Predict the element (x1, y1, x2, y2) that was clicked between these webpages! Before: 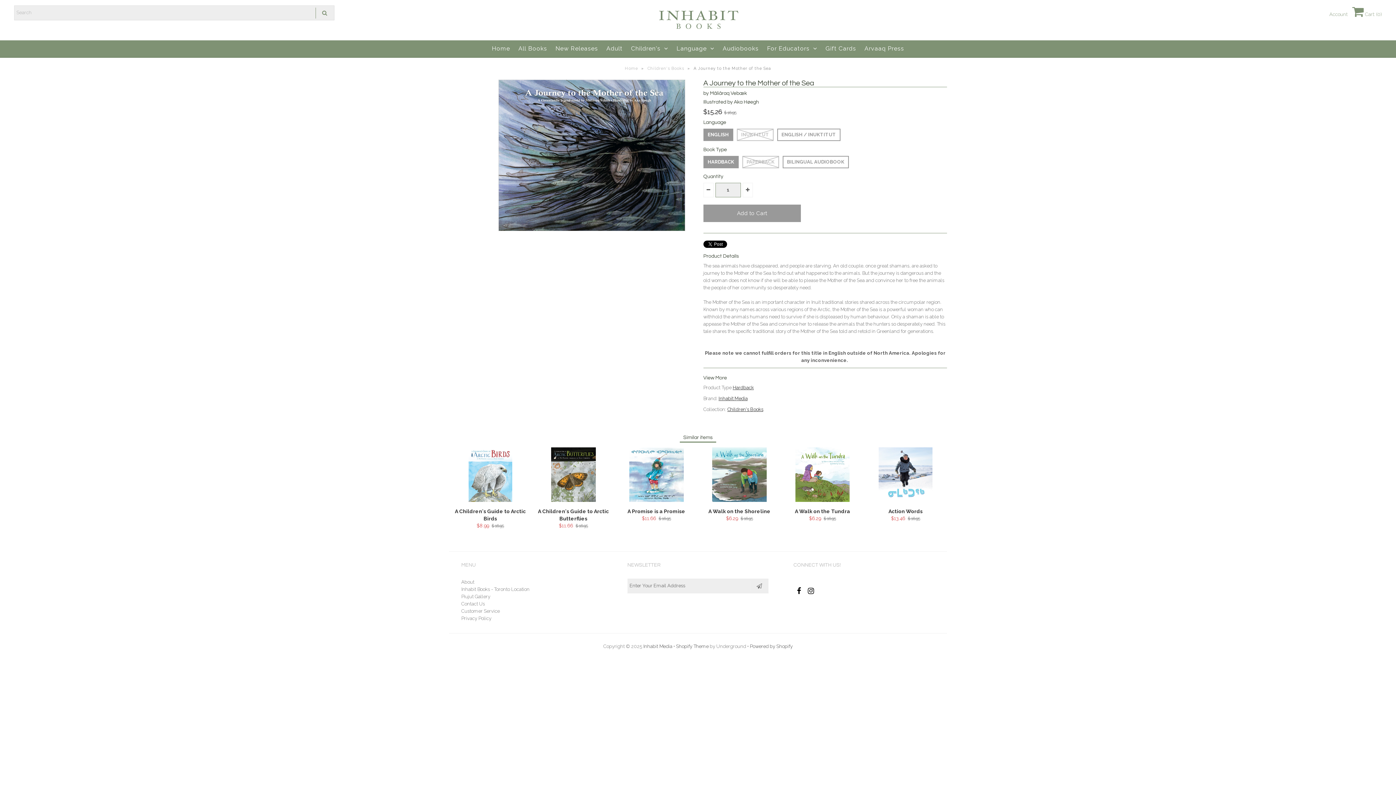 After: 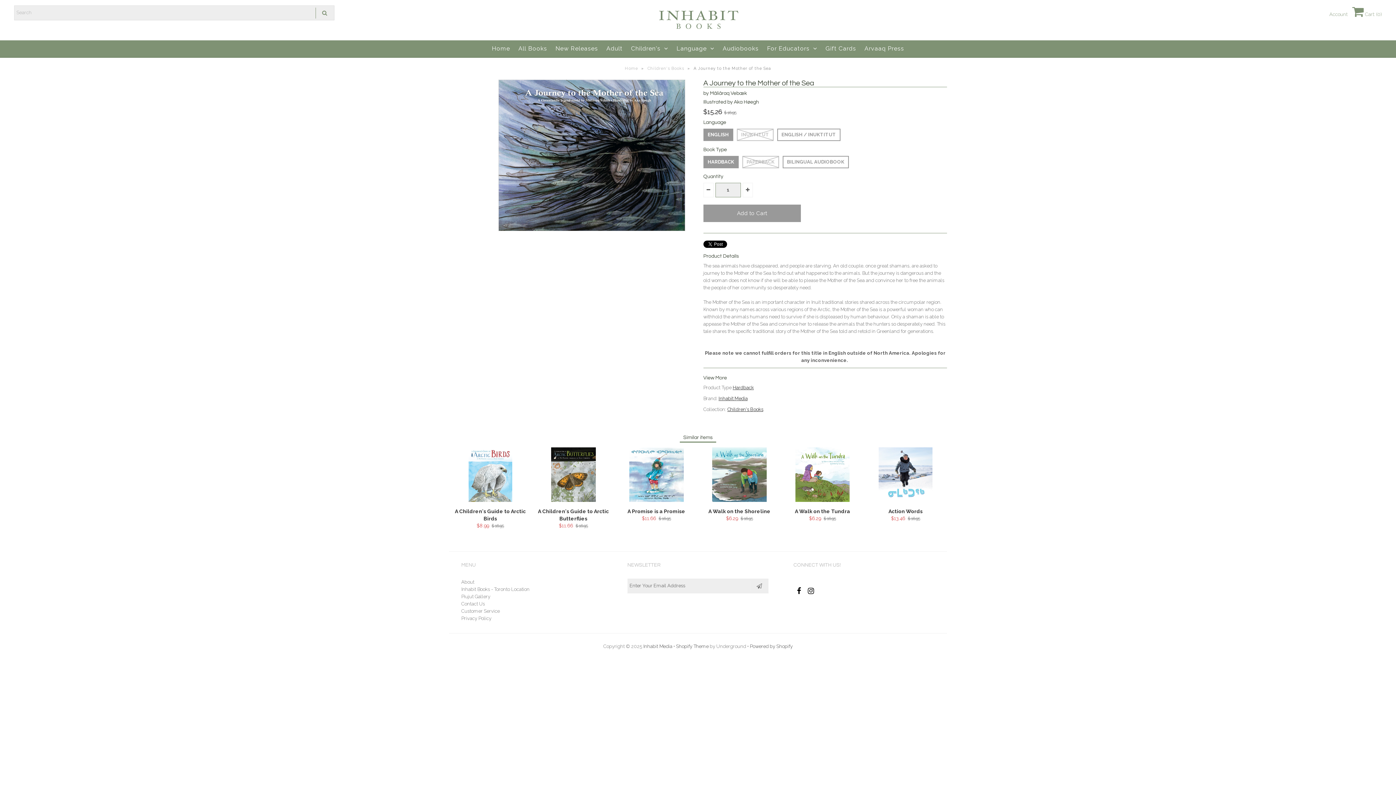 Action: bbox: (703, 183, 713, 197)